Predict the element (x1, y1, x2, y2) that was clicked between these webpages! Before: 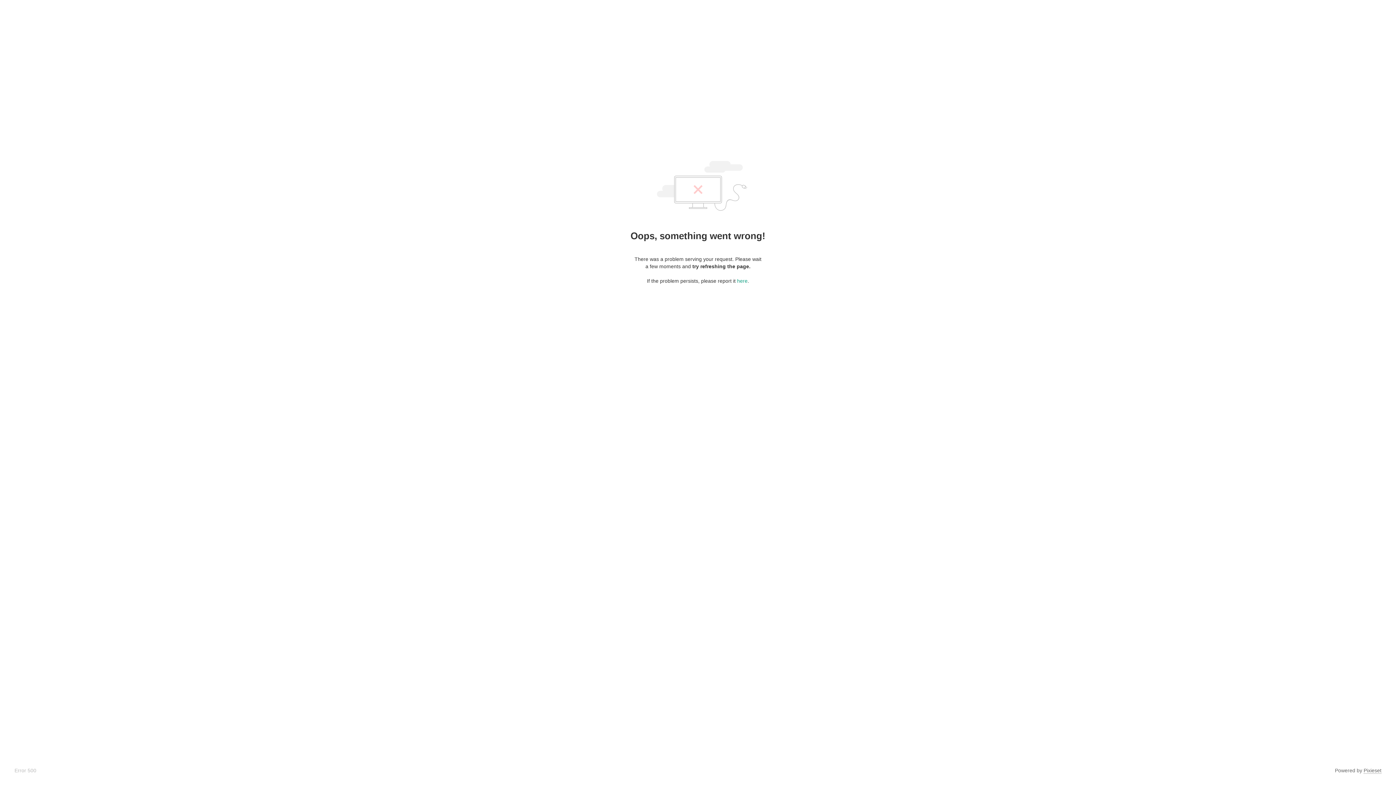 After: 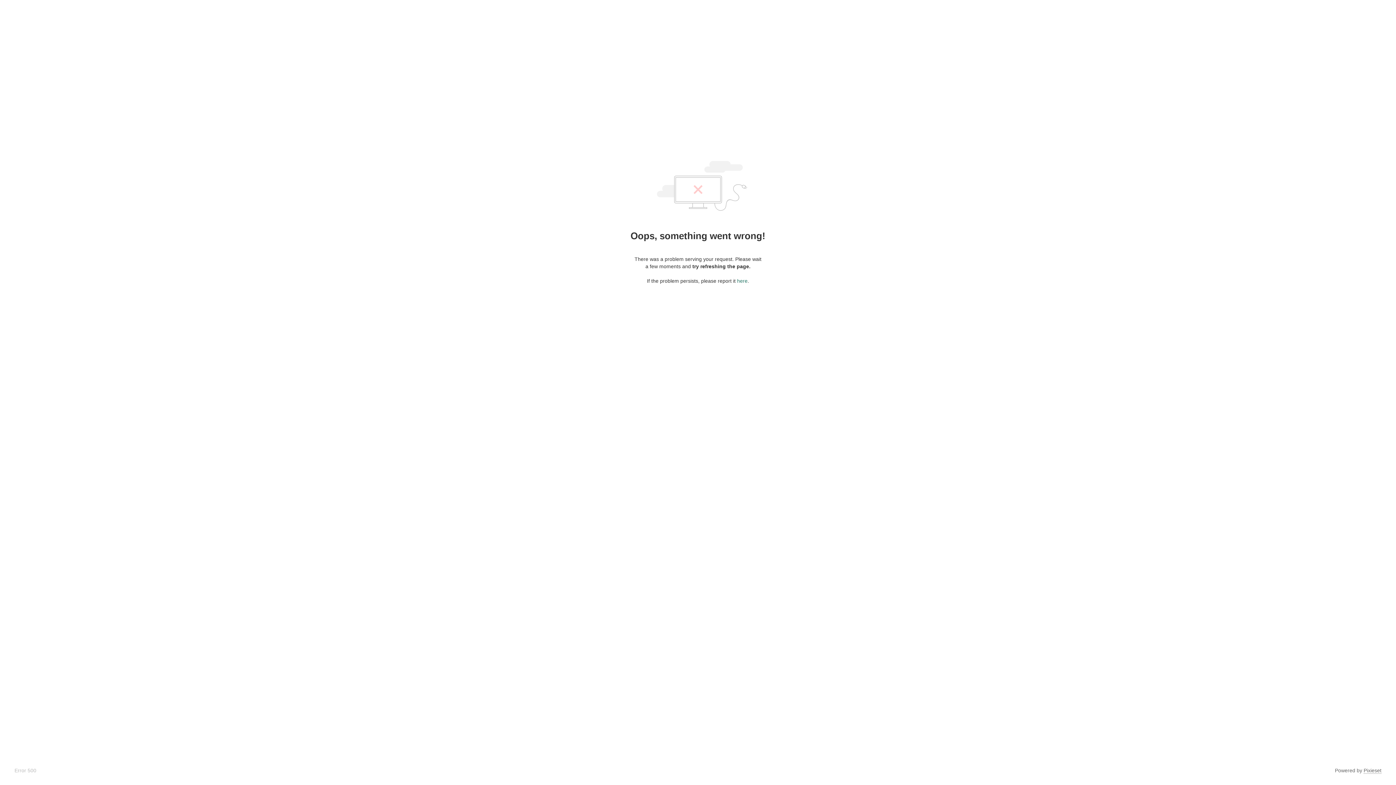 Action: bbox: (737, 278, 747, 284) label: here